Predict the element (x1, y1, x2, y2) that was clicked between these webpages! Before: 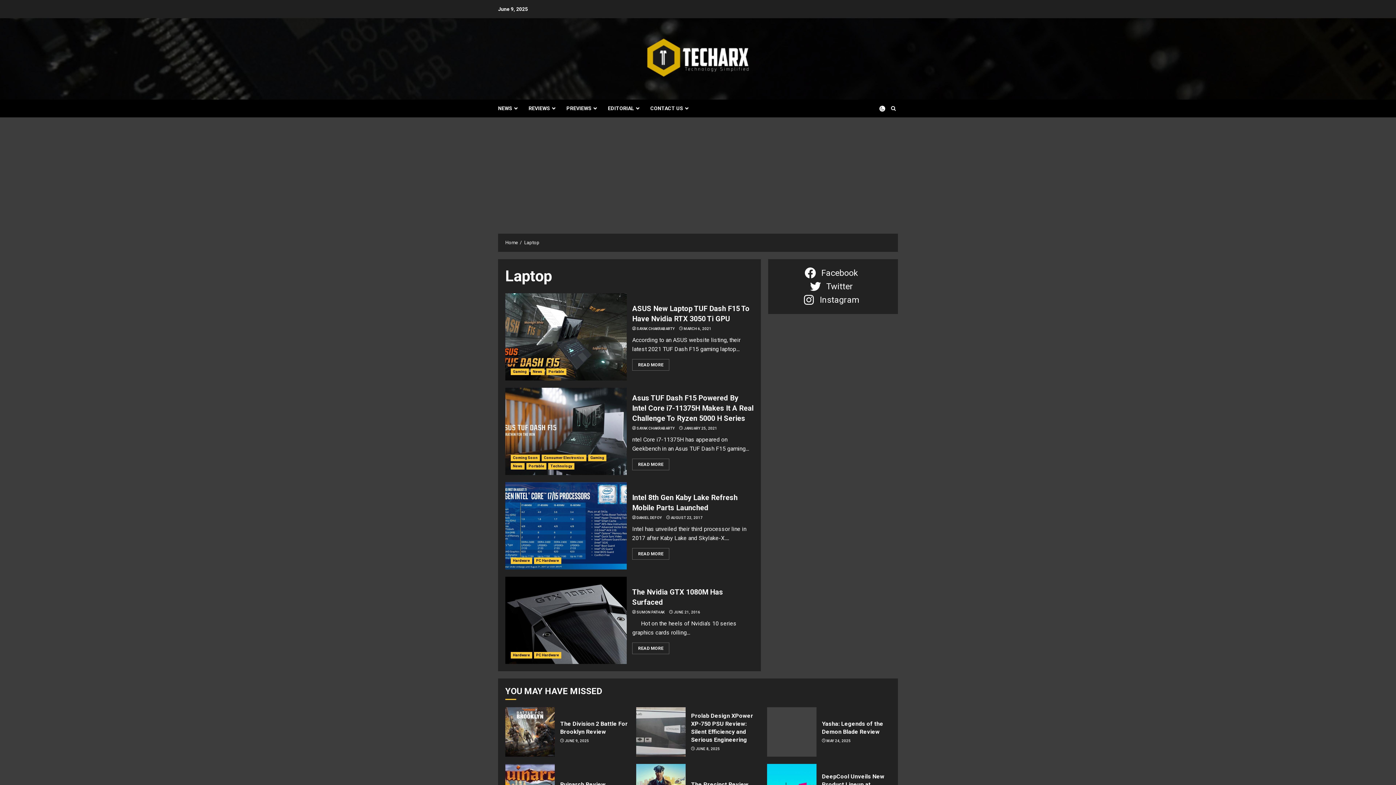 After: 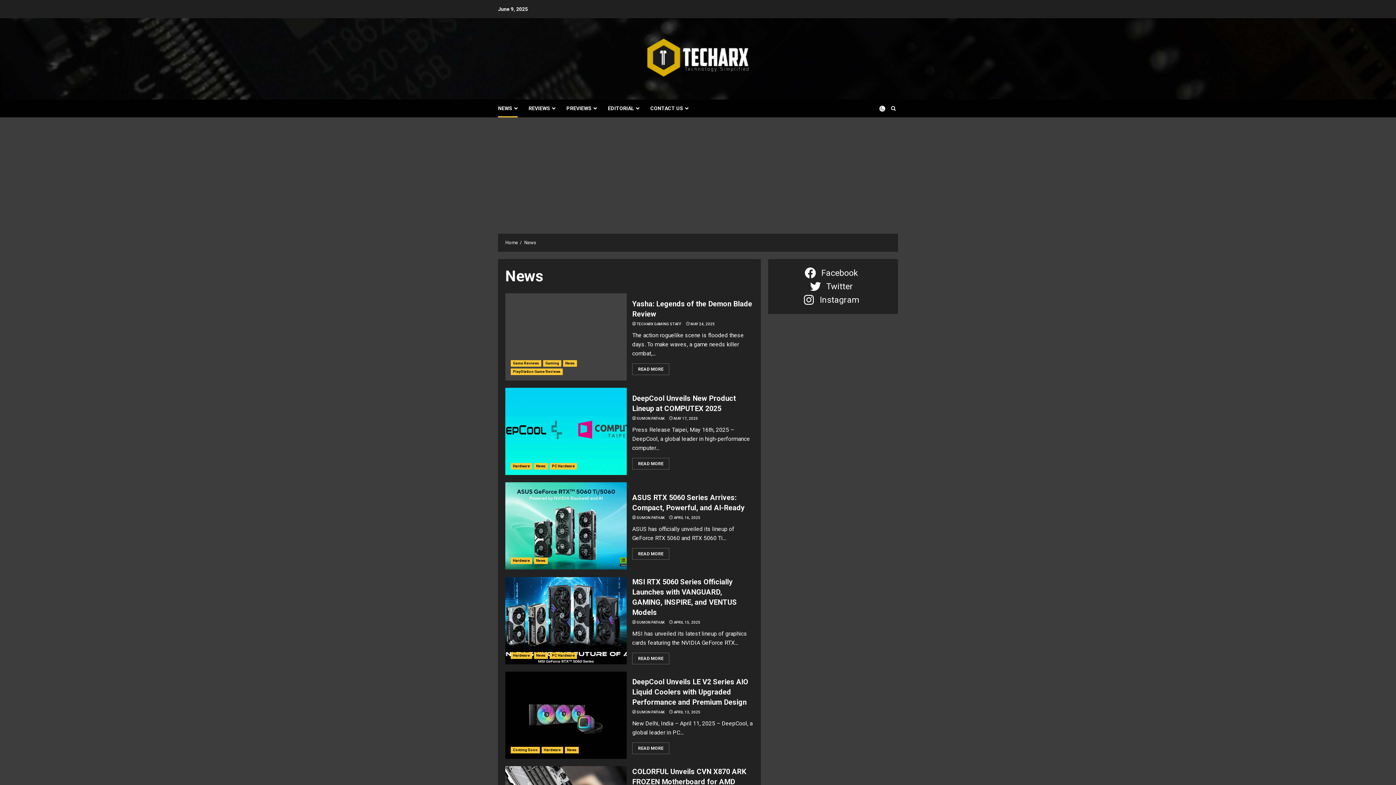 Action: label: News bbox: (530, 368, 544, 375)